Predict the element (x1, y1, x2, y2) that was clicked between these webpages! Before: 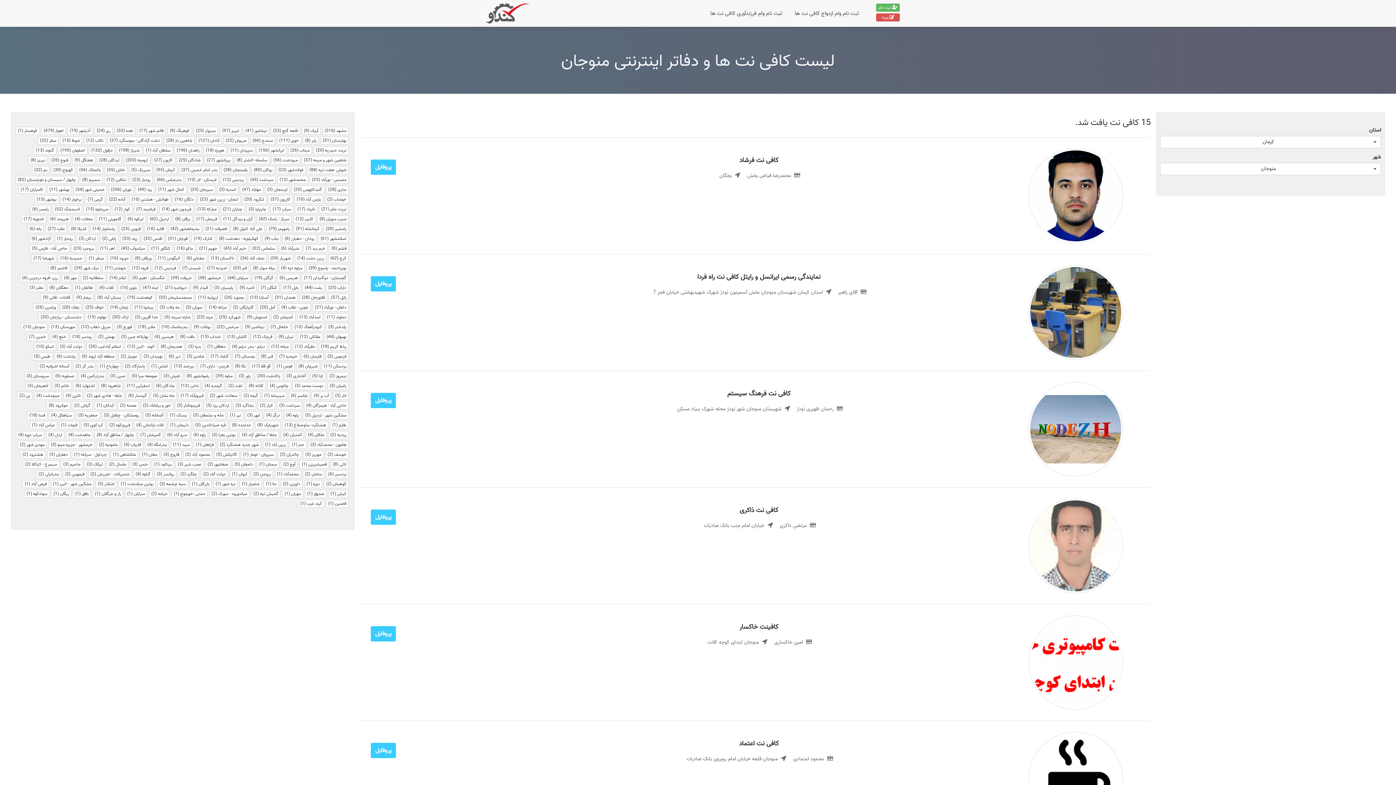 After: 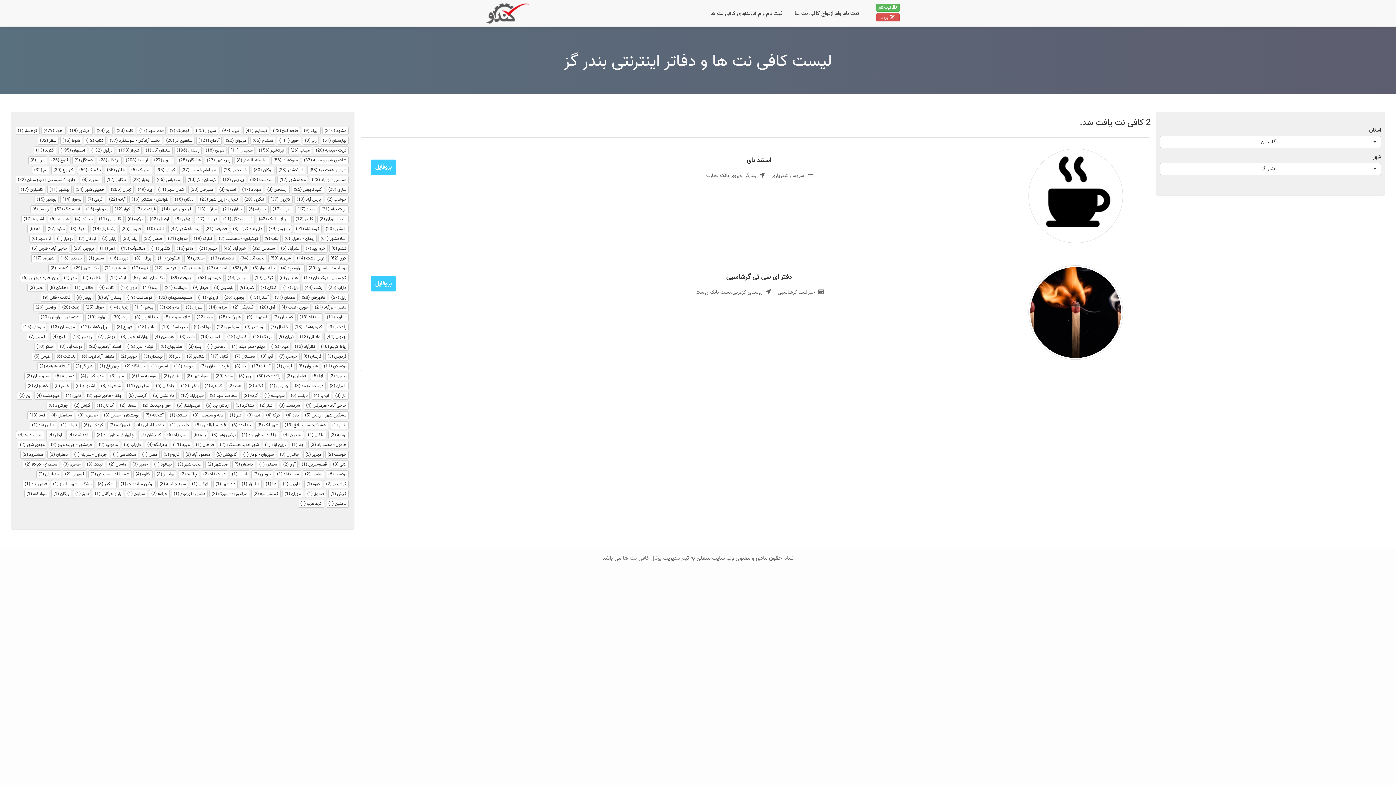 Action: bbox: (73, 362, 95, 370) label: بندر گز (2)